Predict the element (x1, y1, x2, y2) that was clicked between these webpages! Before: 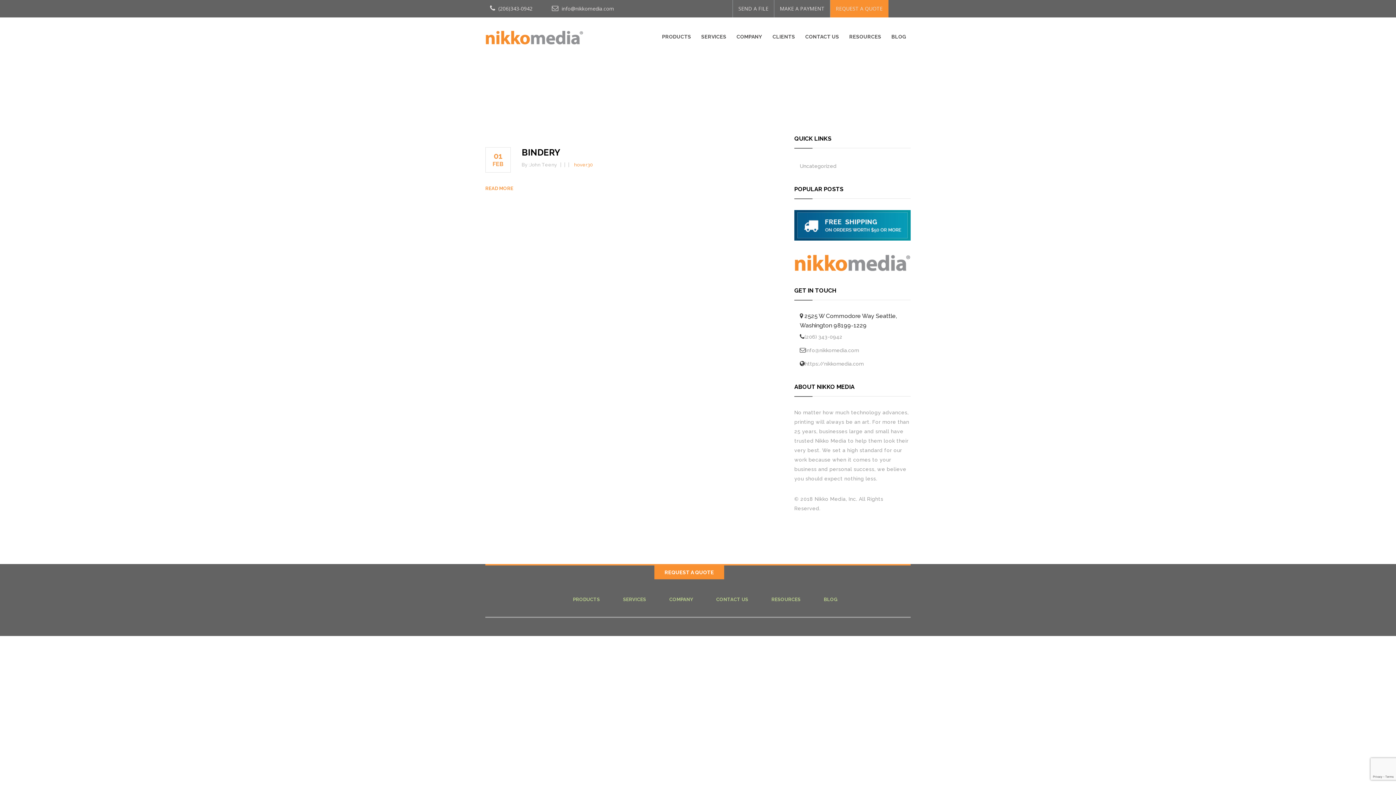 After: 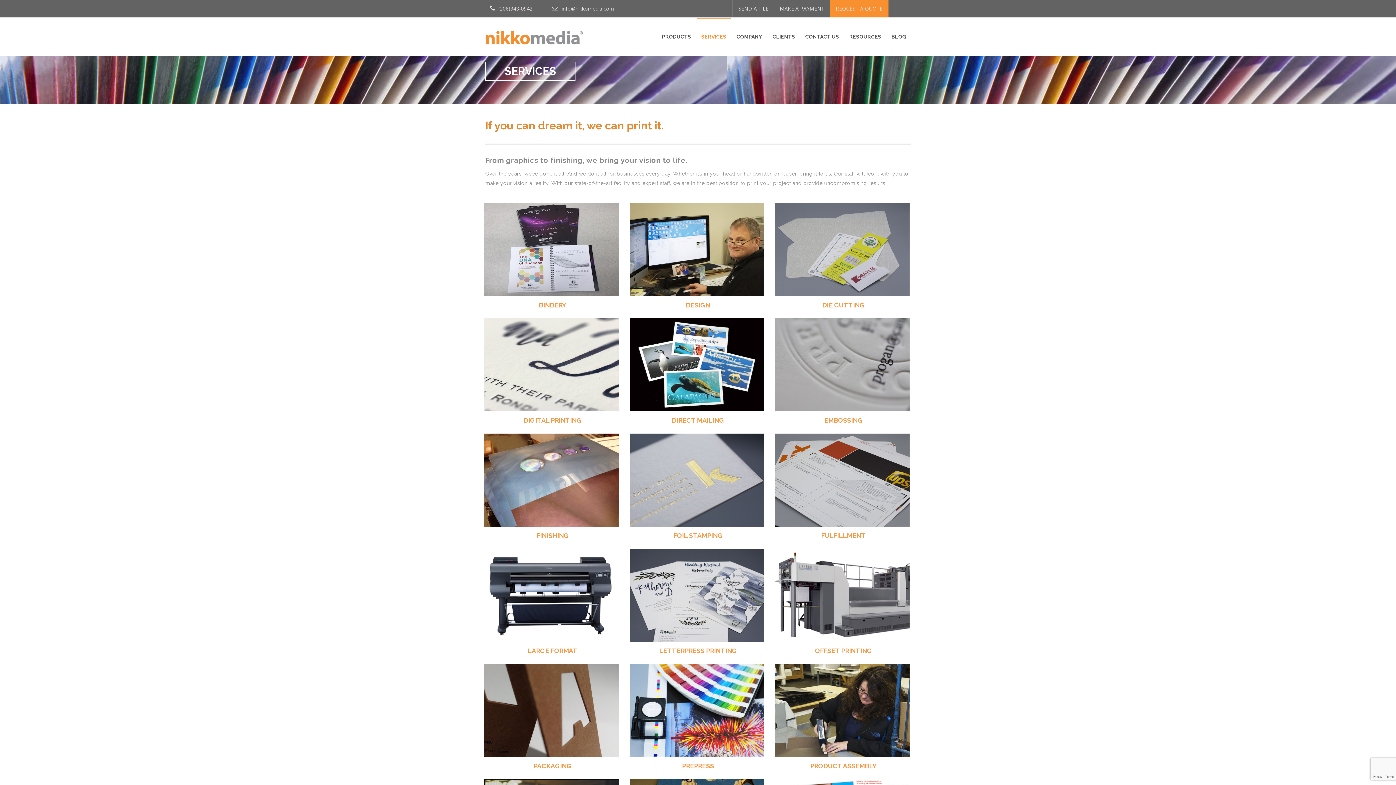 Action: label: SERVICES bbox: (697, 17, 730, 56)